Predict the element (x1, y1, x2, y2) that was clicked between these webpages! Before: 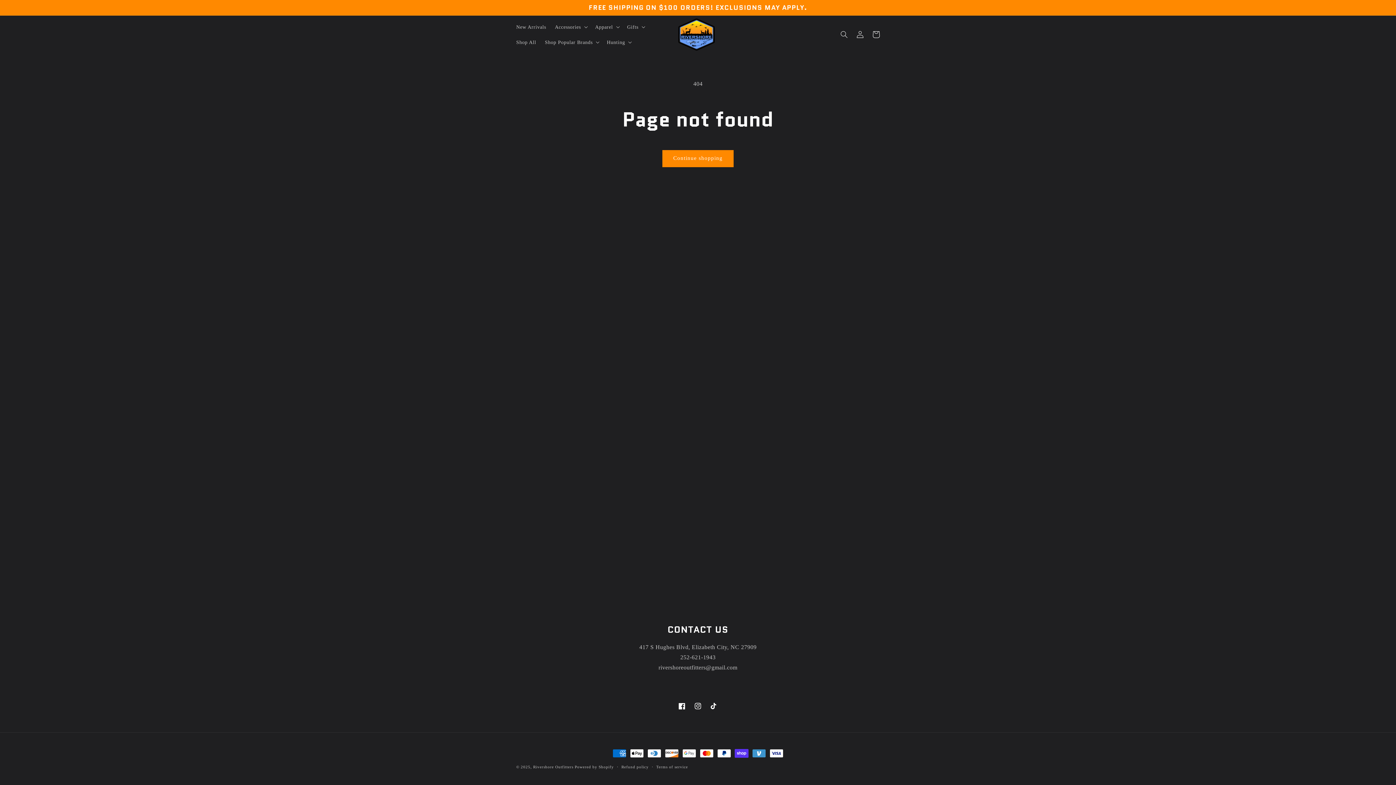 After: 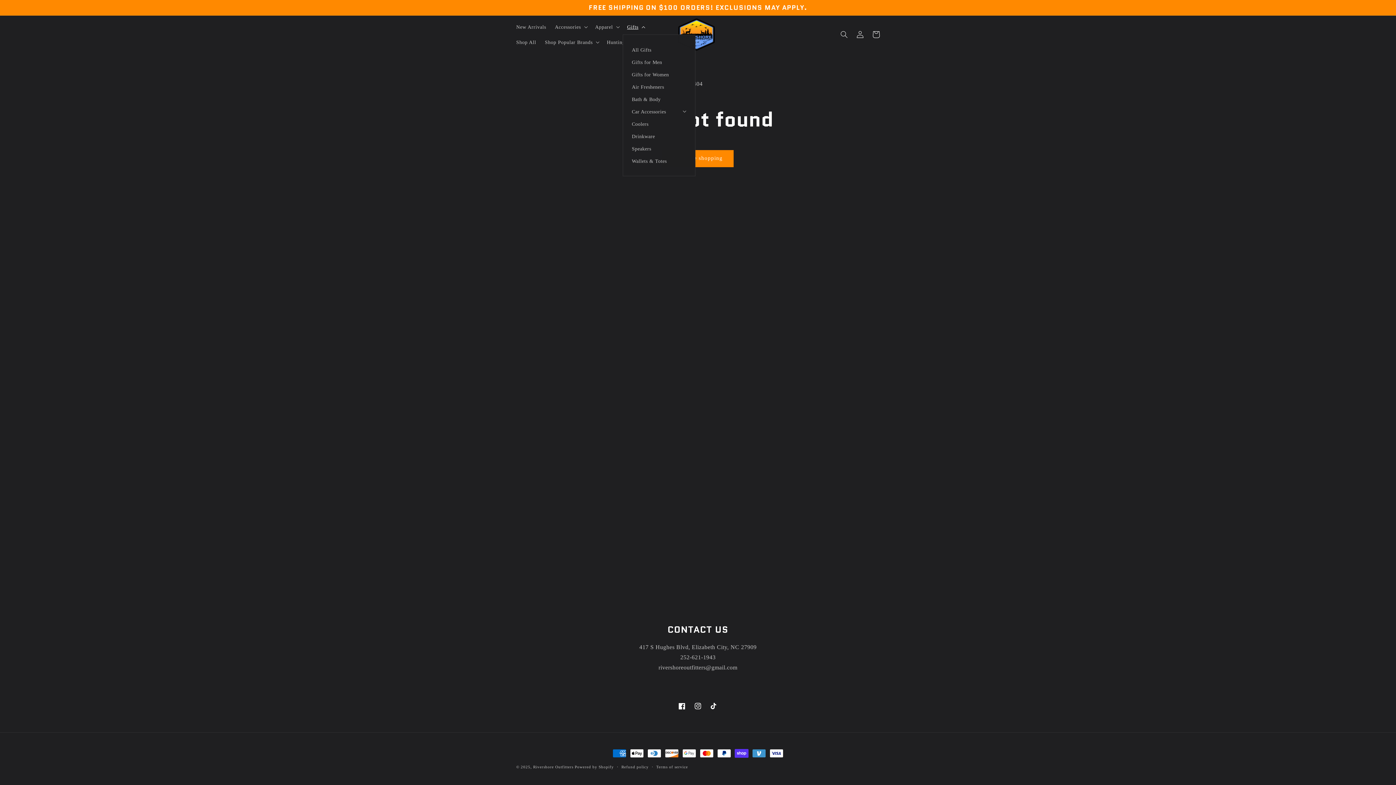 Action: bbox: (622, 19, 648, 34) label: Gifts